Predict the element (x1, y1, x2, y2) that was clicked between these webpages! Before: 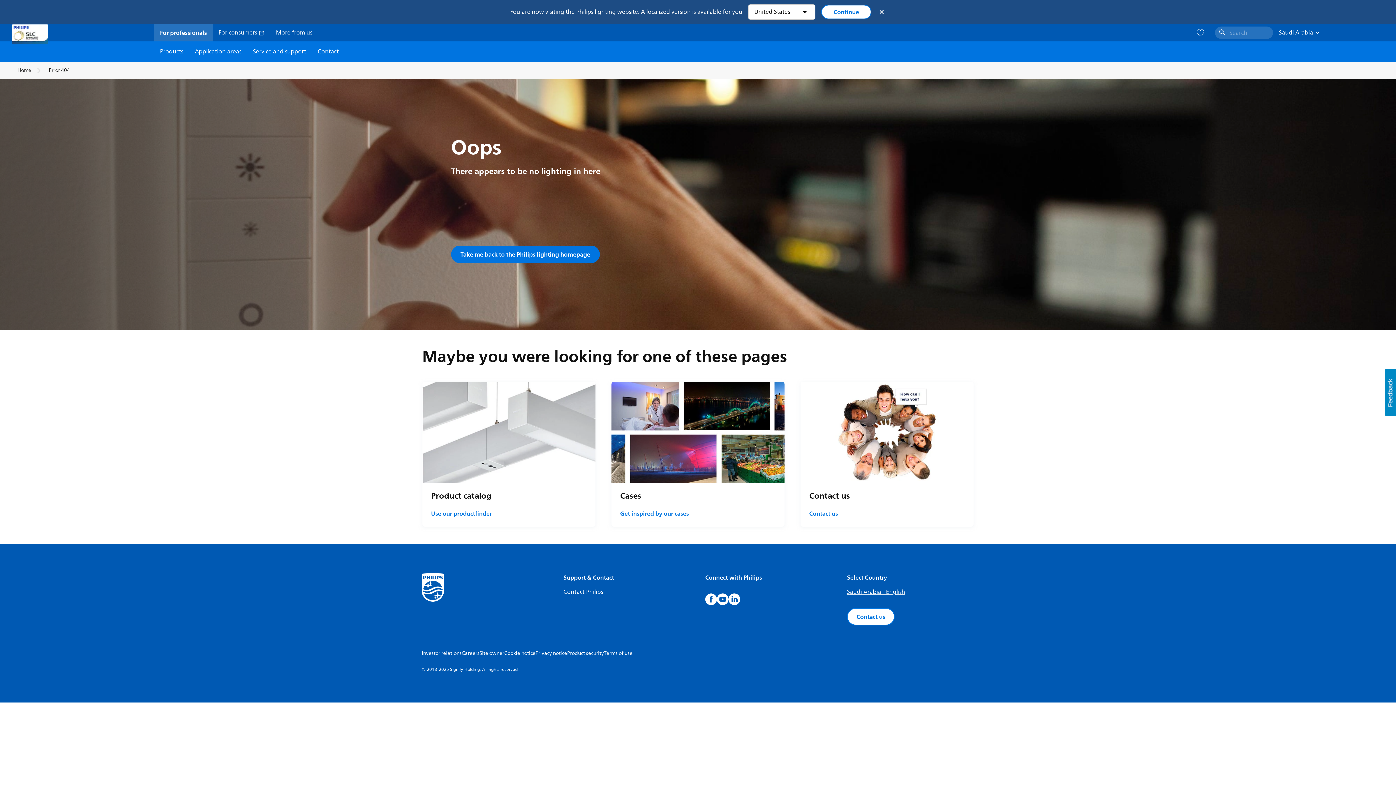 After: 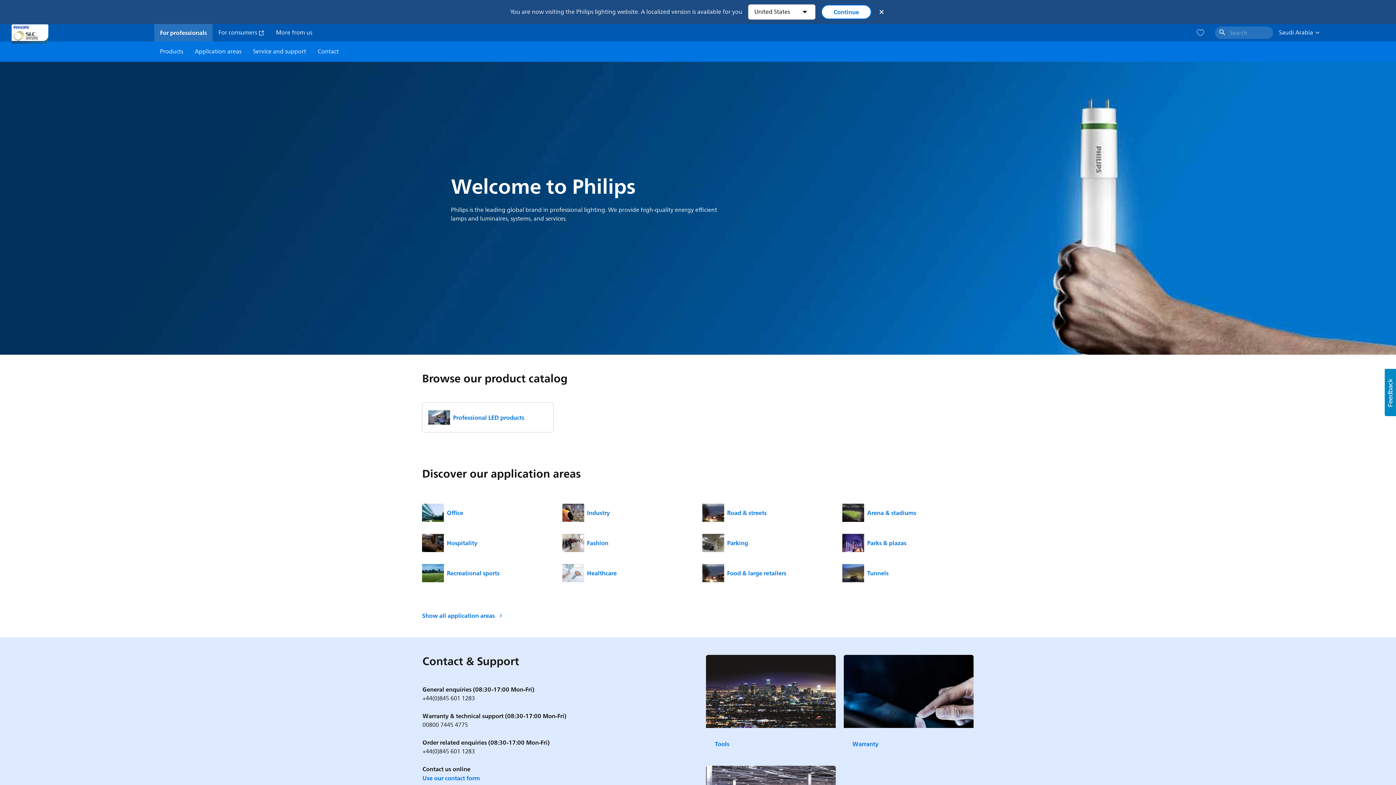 Action: bbox: (11, 24, 48, 41)